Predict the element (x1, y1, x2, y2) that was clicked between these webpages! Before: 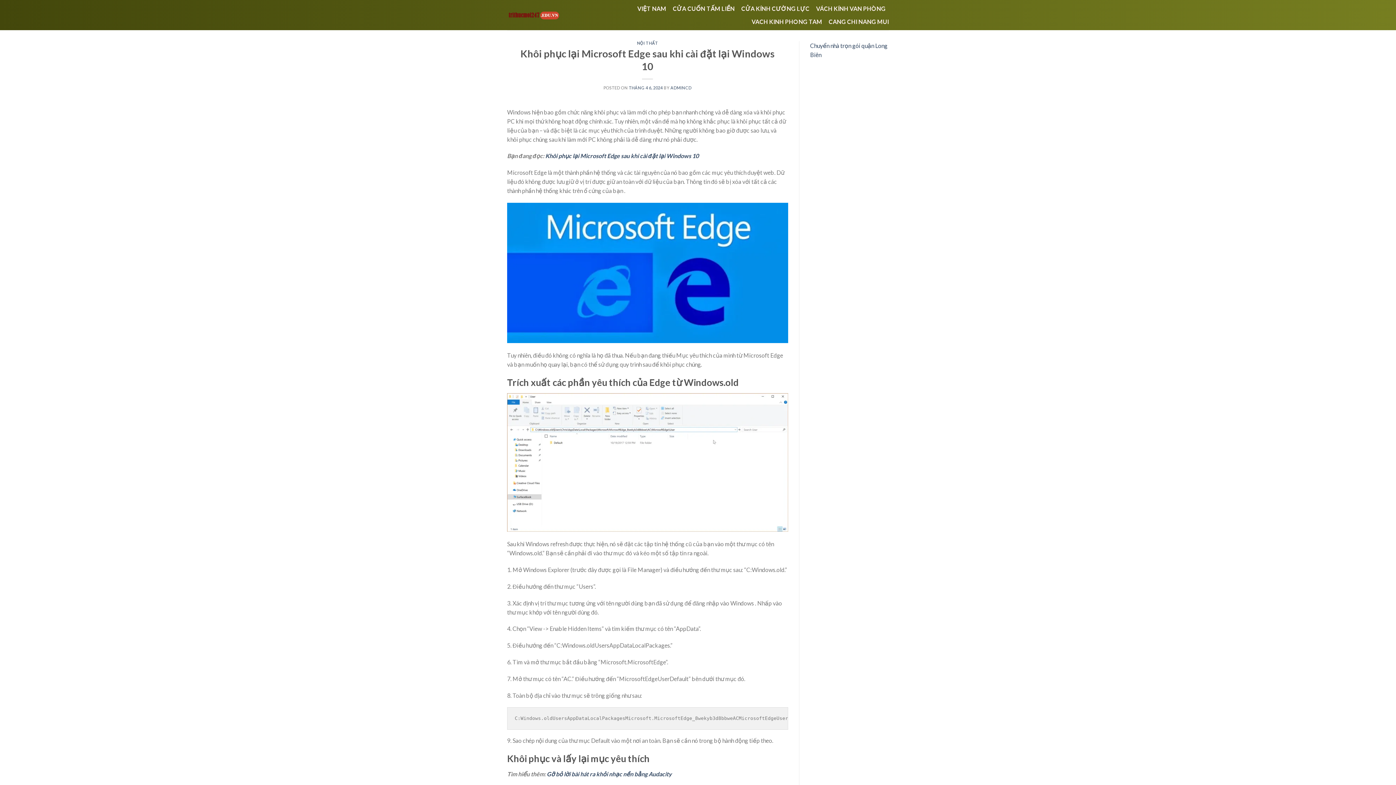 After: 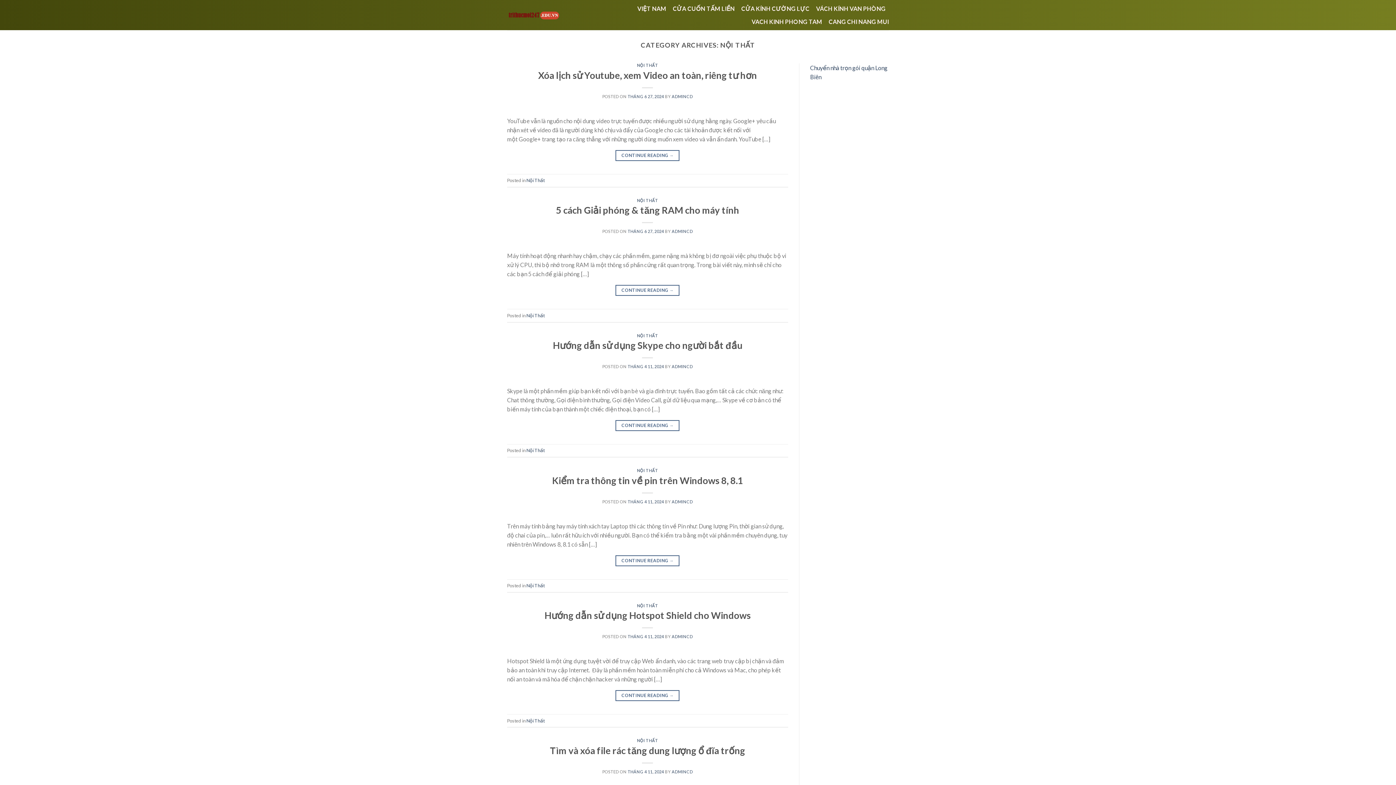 Action: bbox: (637, 40, 658, 45) label: NỘI THẤT